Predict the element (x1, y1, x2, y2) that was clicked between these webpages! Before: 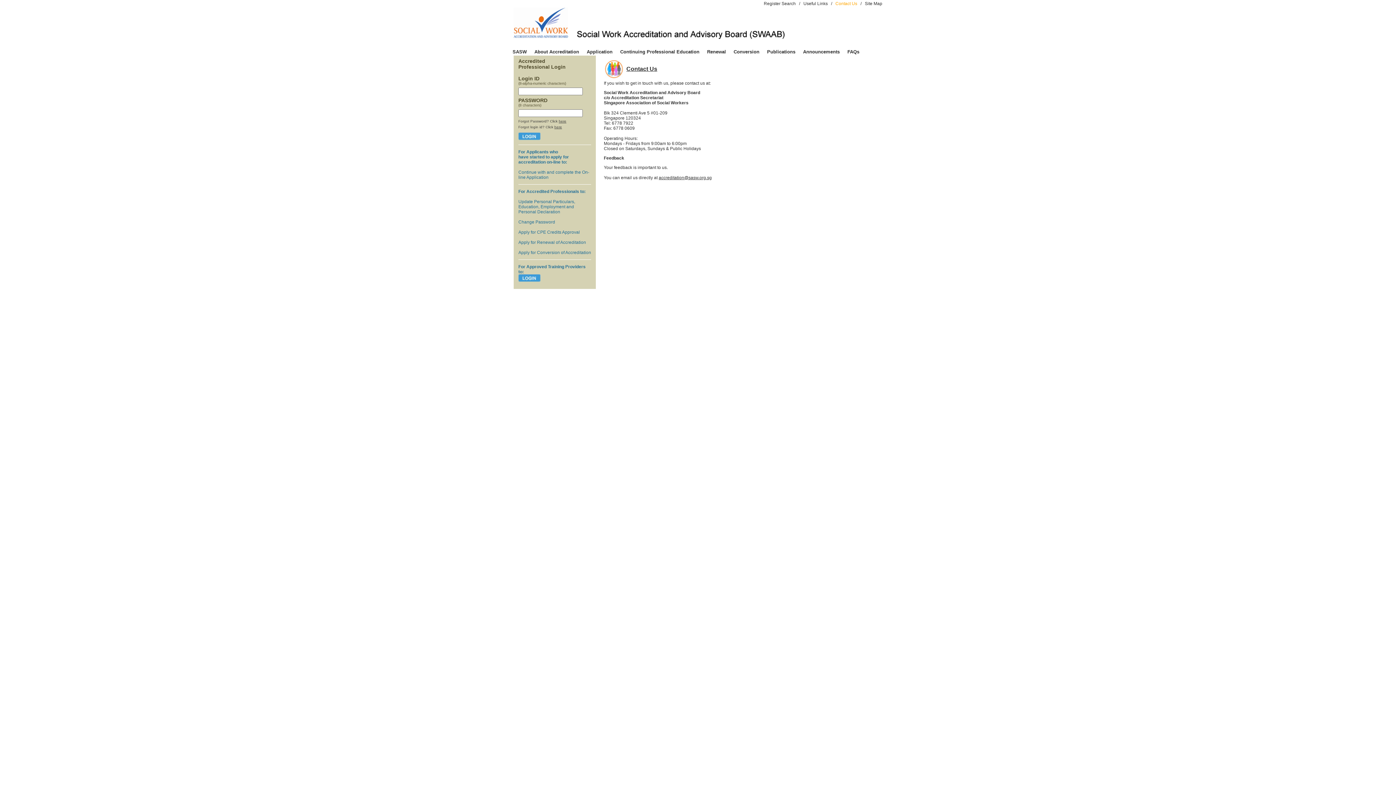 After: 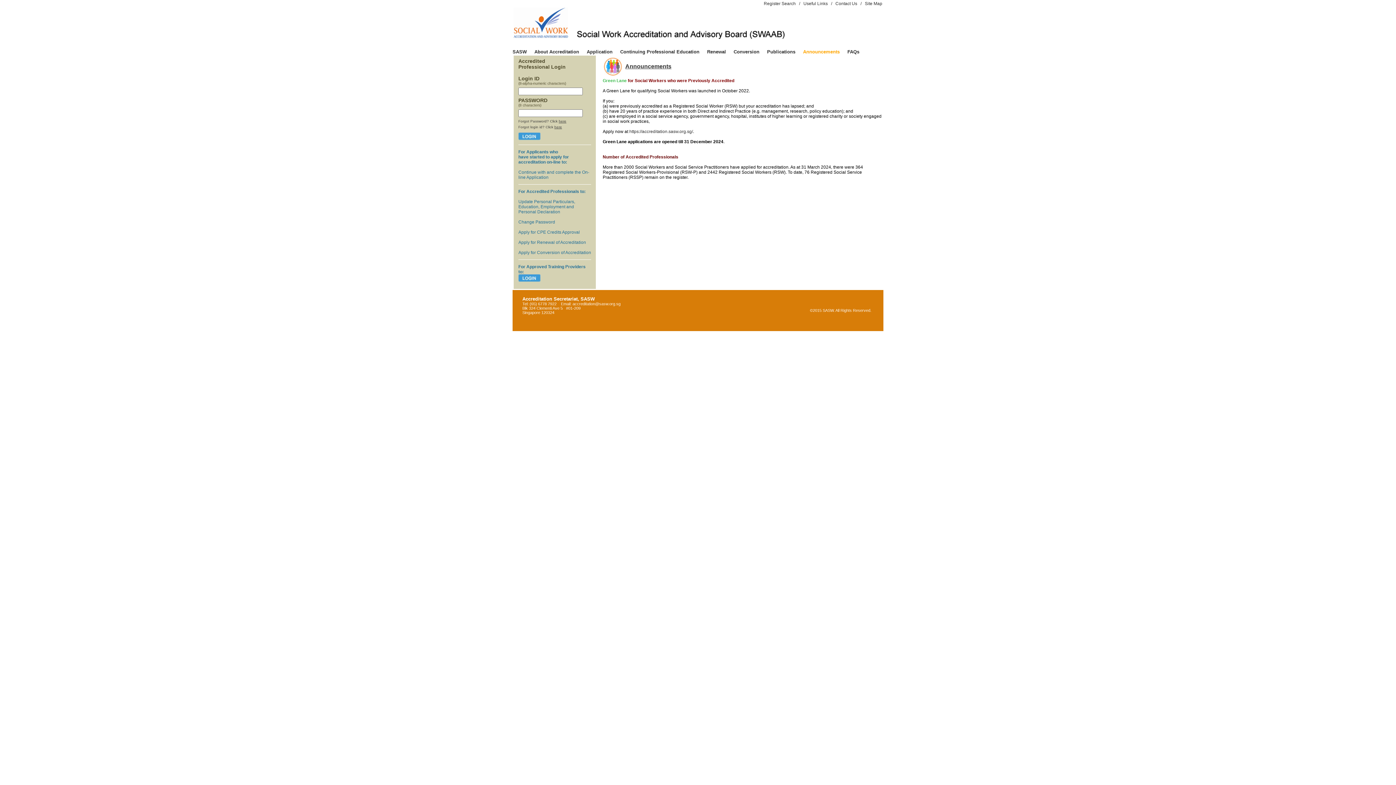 Action: label: Announcements bbox: (803, 49, 846, 54)